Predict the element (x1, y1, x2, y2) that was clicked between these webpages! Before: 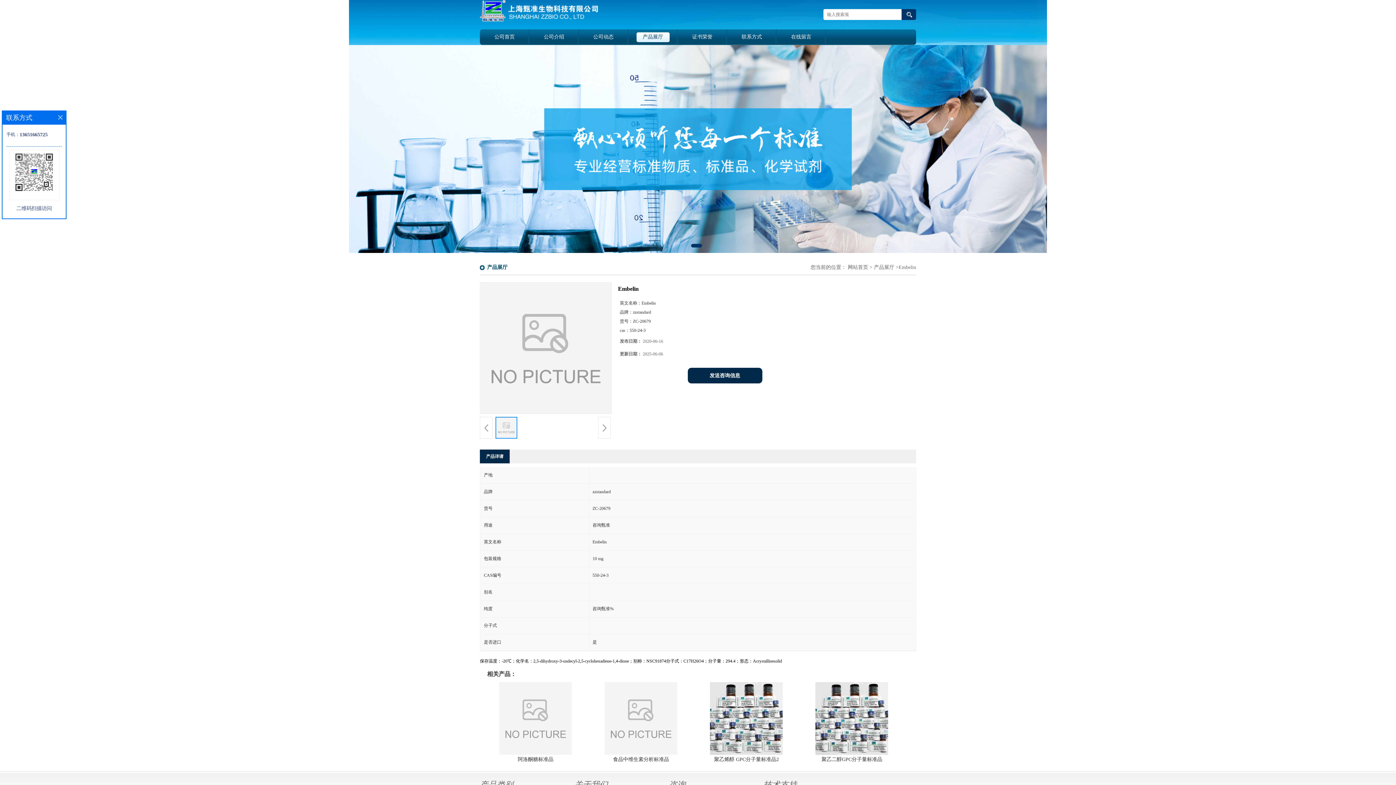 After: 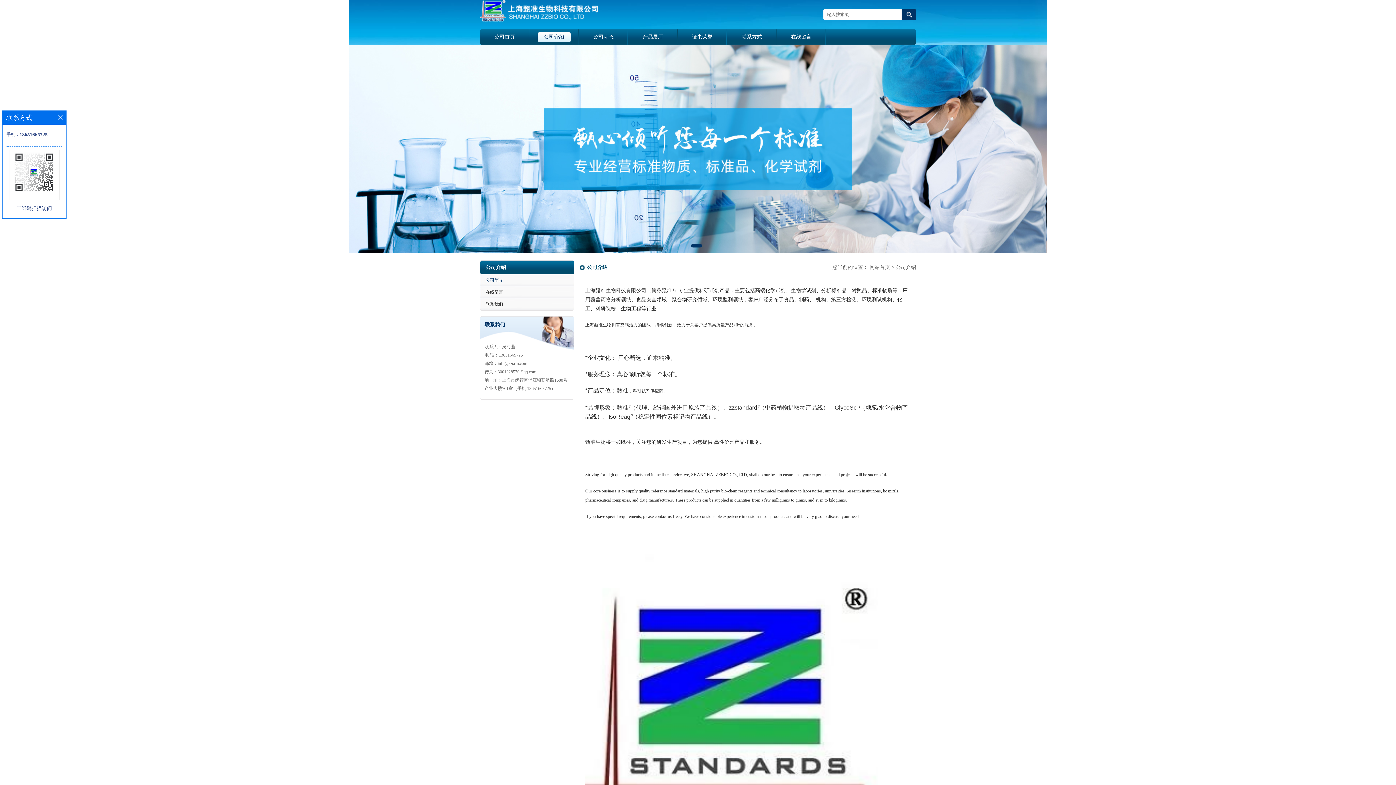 Action: label: 公司介绍 bbox: (529, 29, 578, 45)